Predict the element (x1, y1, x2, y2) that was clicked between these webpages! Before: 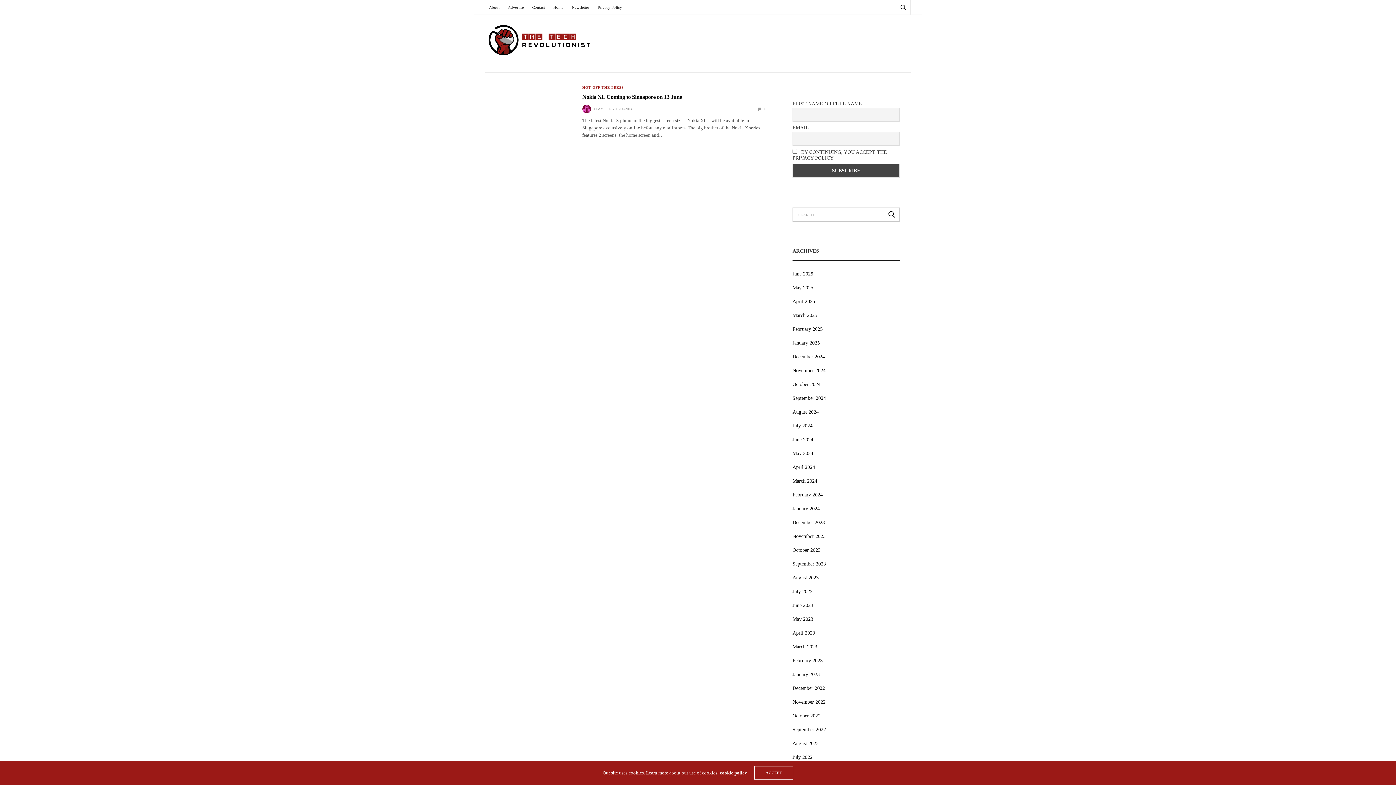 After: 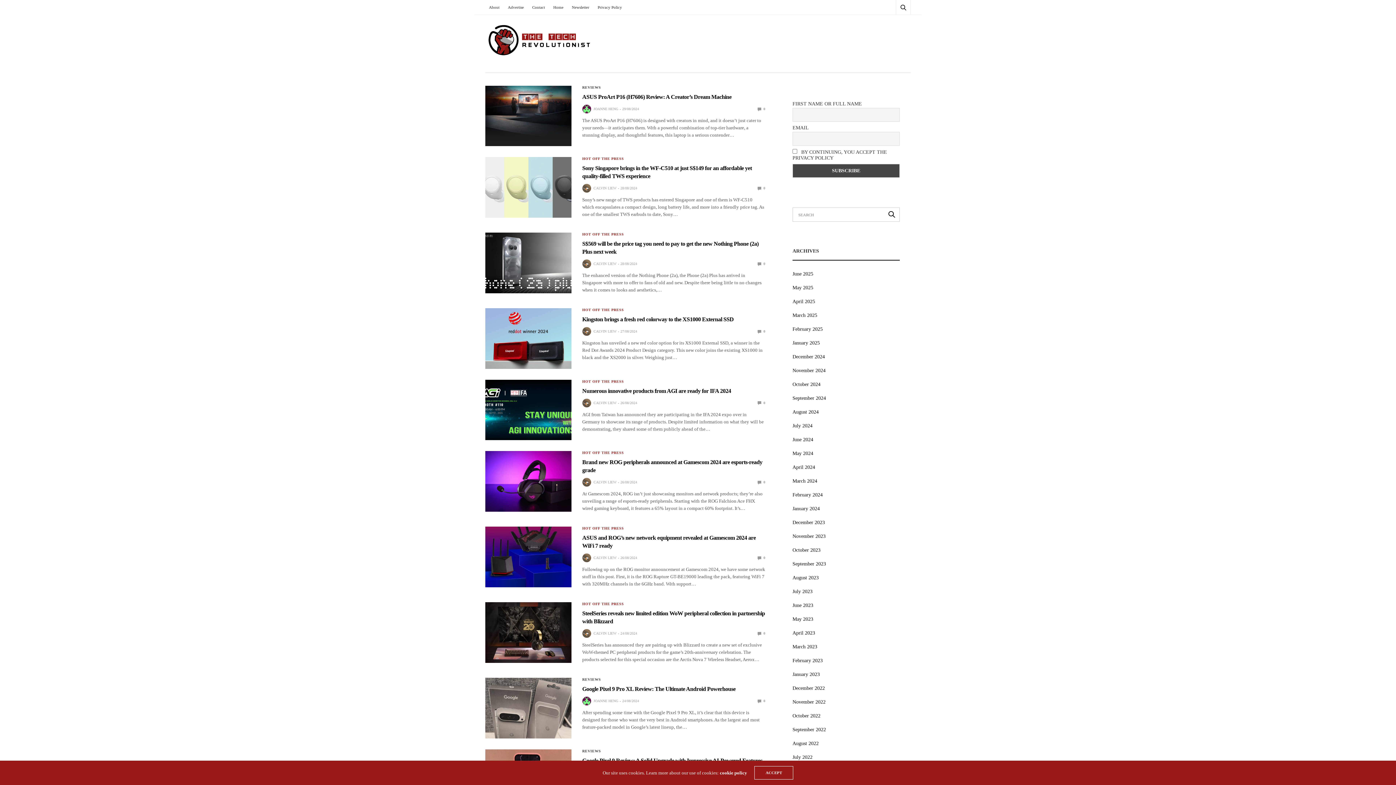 Action: label: August 2024 bbox: (792, 409, 818, 414)